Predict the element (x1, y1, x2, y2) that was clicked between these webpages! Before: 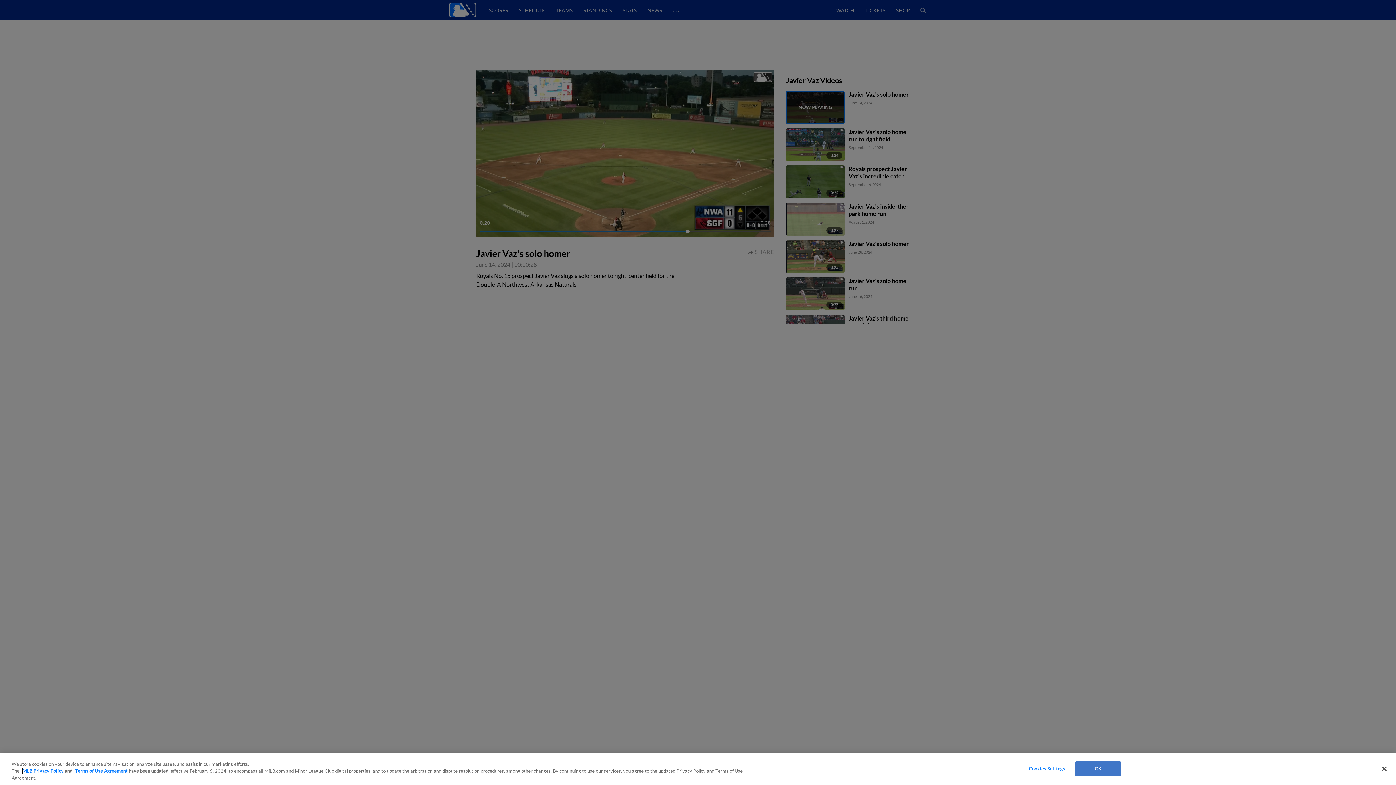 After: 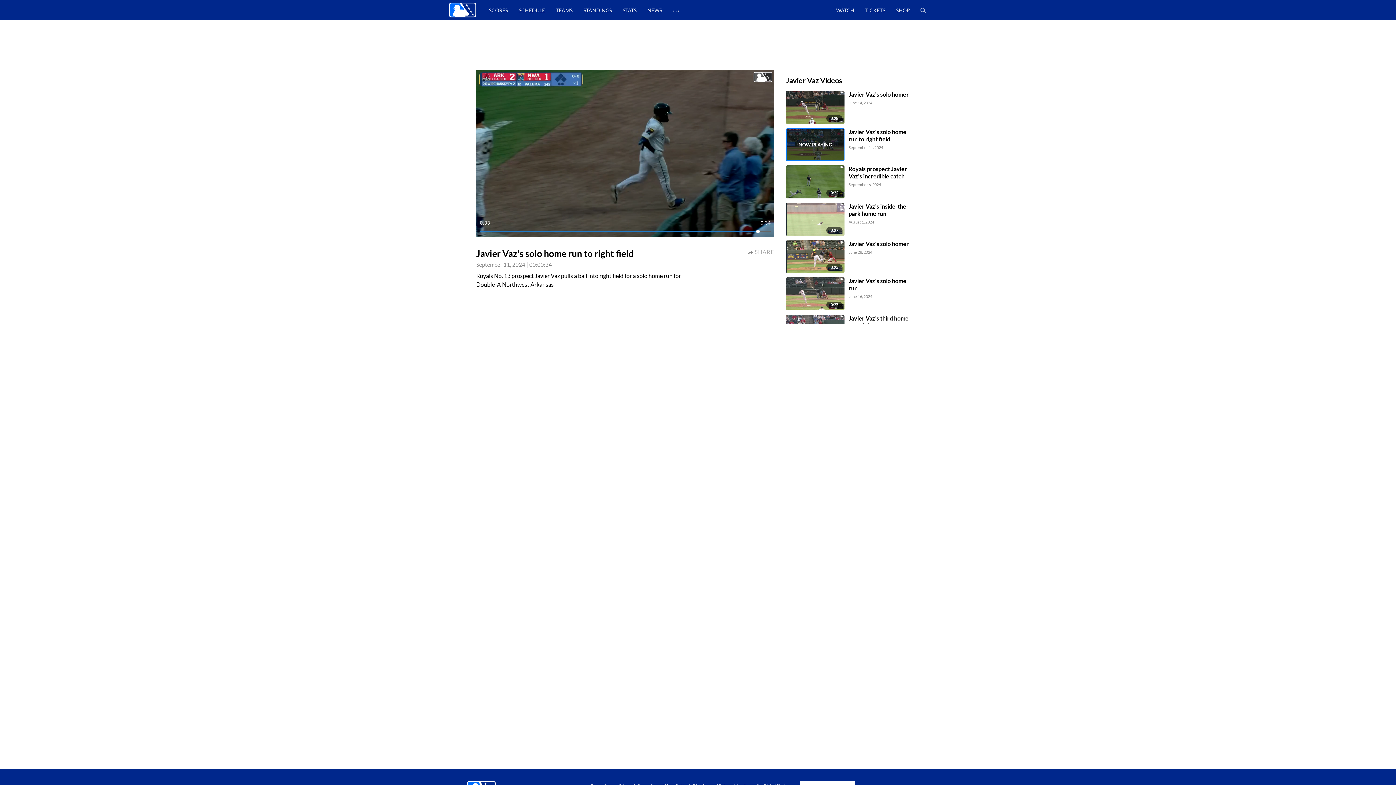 Action: bbox: (1075, 761, 1121, 776) label: OK